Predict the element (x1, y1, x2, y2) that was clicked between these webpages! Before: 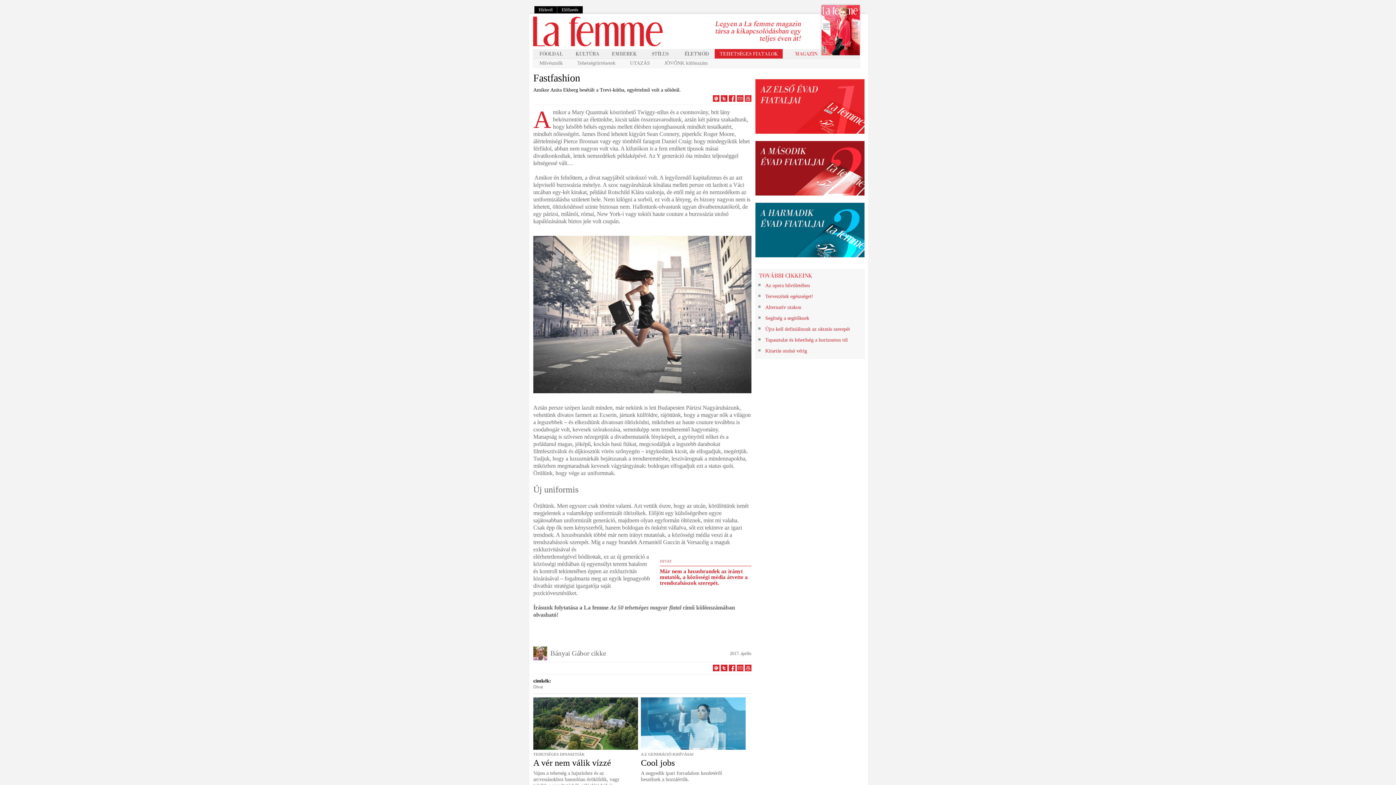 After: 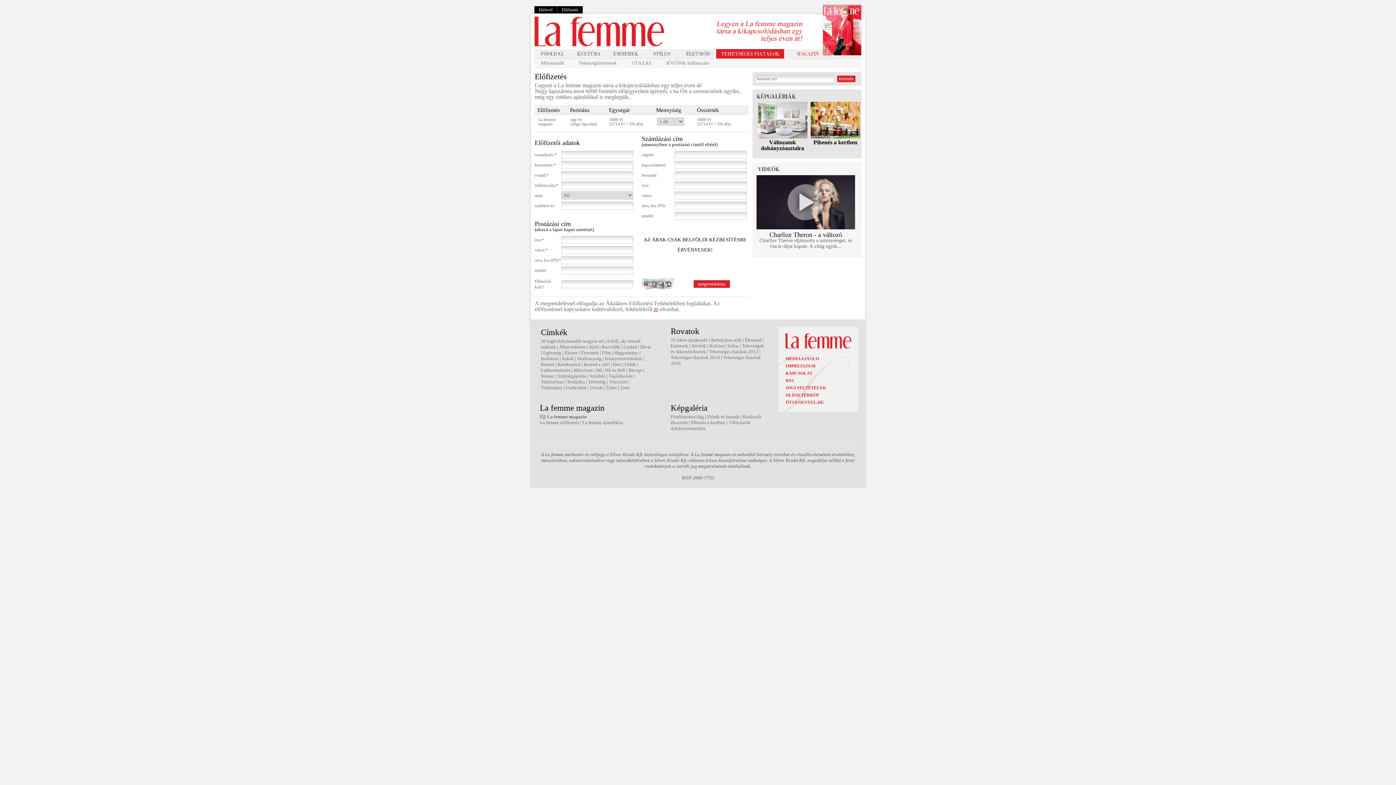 Action: bbox: (821, 50, 860, 56)